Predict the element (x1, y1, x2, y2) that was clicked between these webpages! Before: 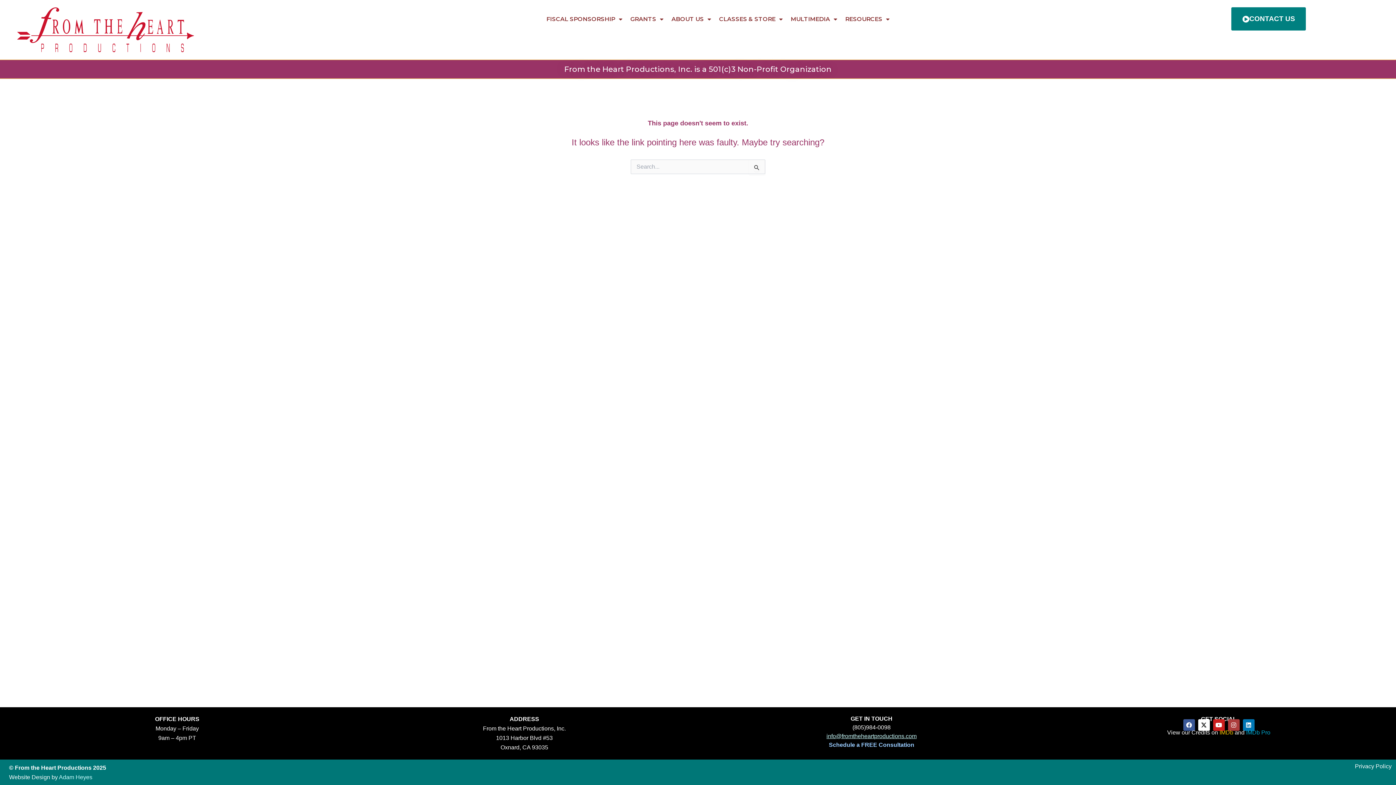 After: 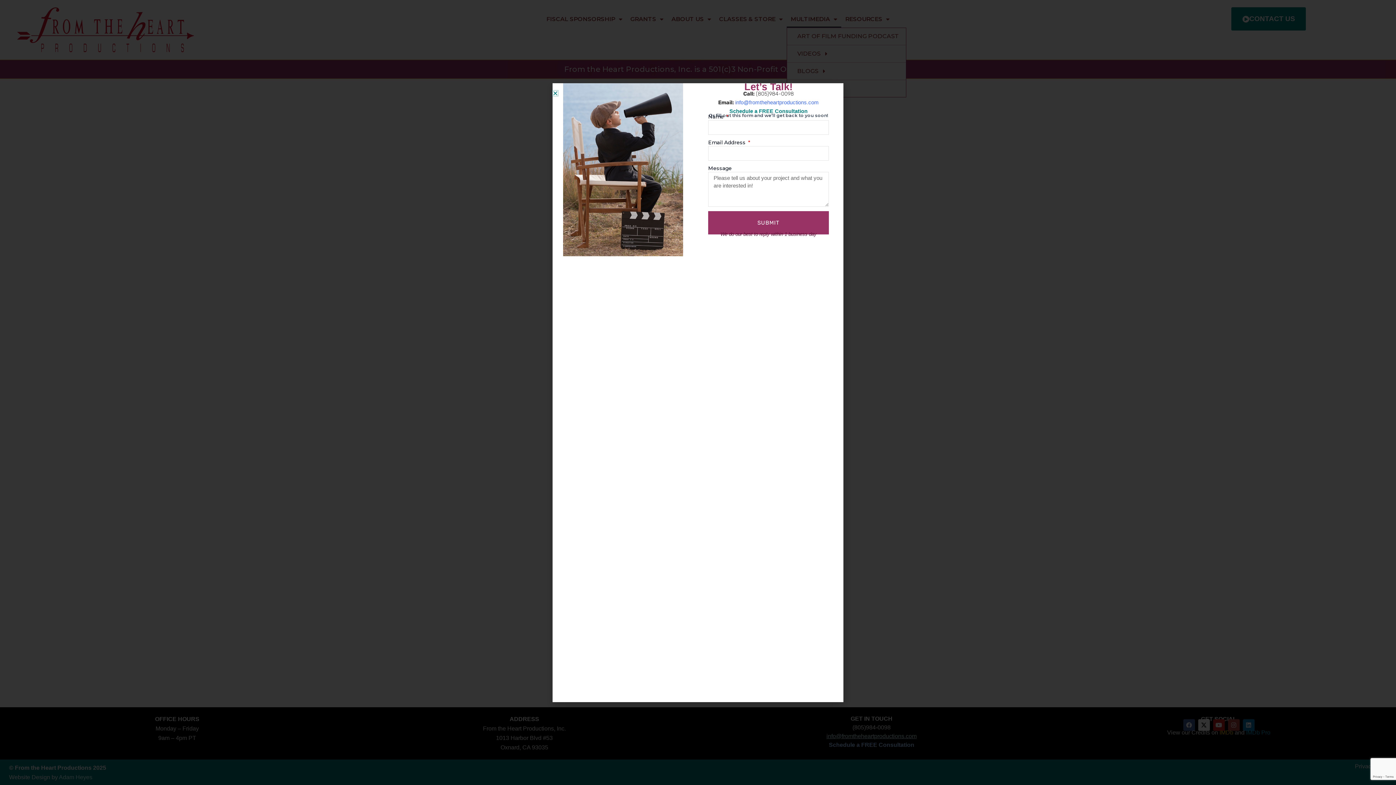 Action: label: MULTIMEDIA bbox: (786, 10, 841, 27)